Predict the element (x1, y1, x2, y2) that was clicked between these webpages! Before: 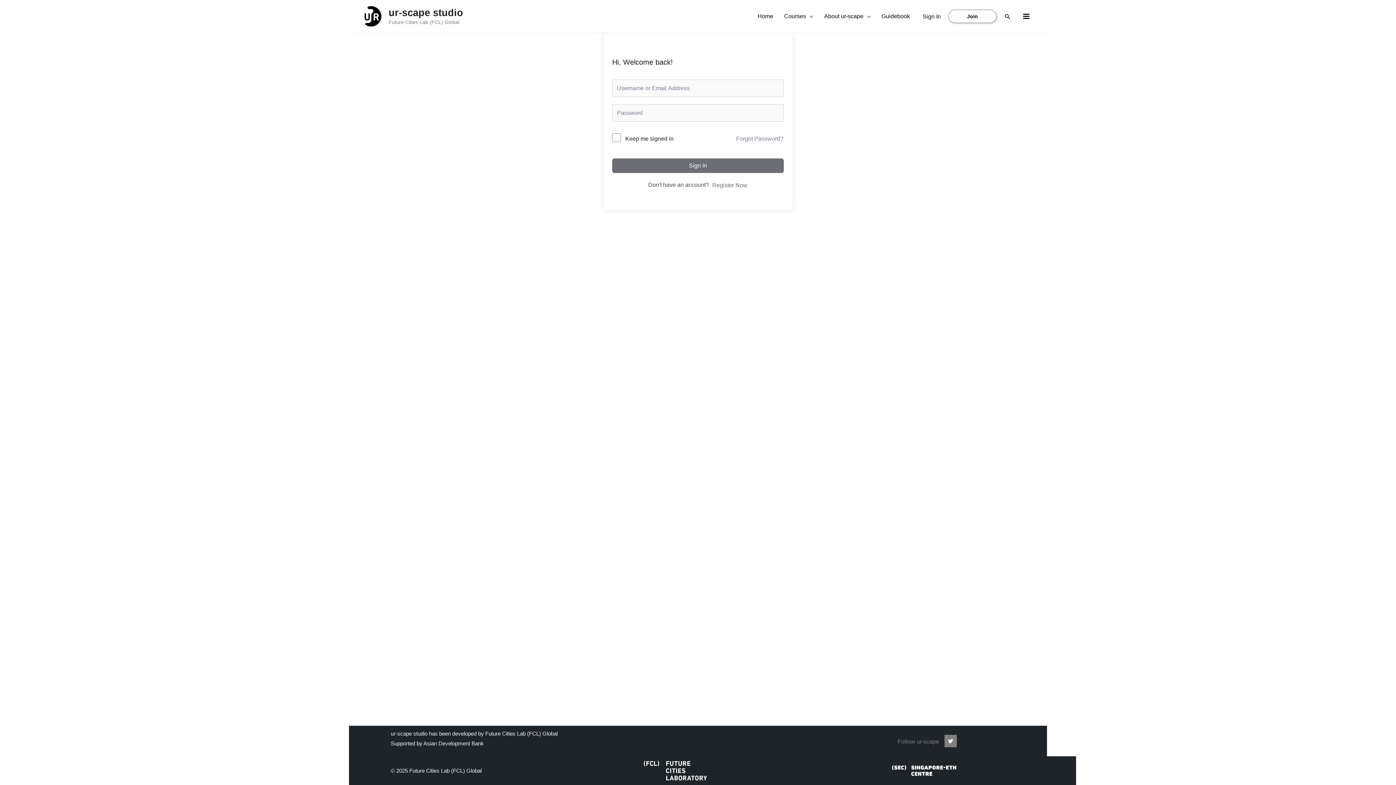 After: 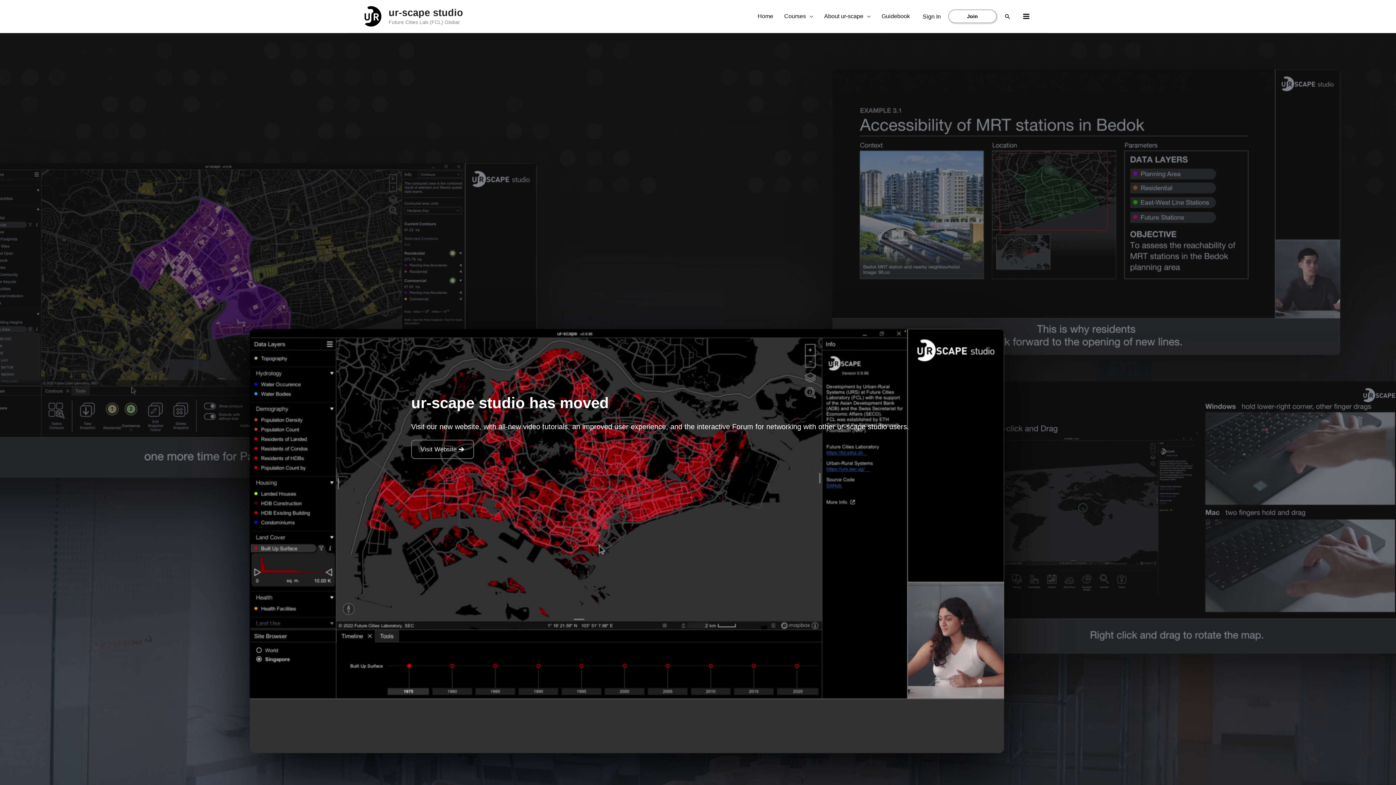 Action: label: ur-scape studio bbox: (388, 7, 463, 18)